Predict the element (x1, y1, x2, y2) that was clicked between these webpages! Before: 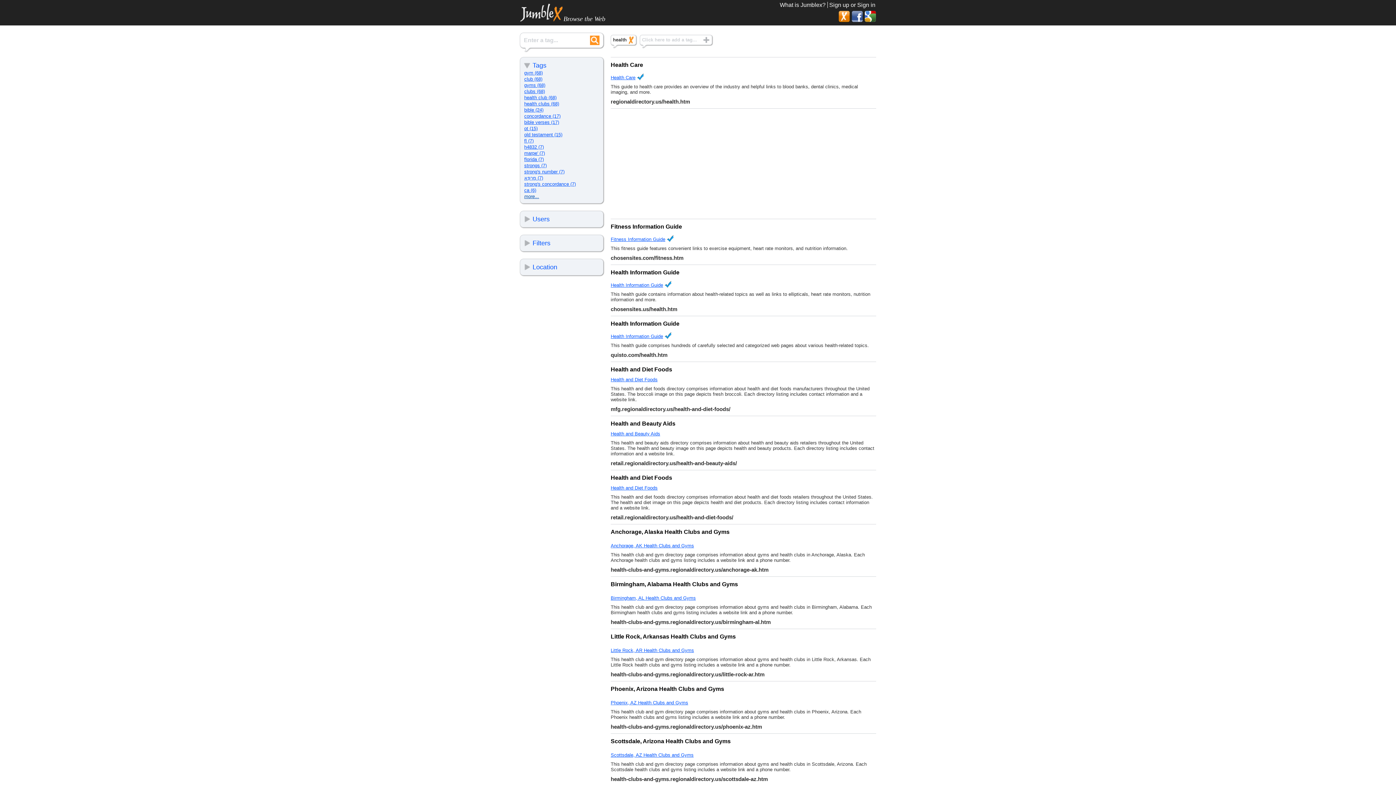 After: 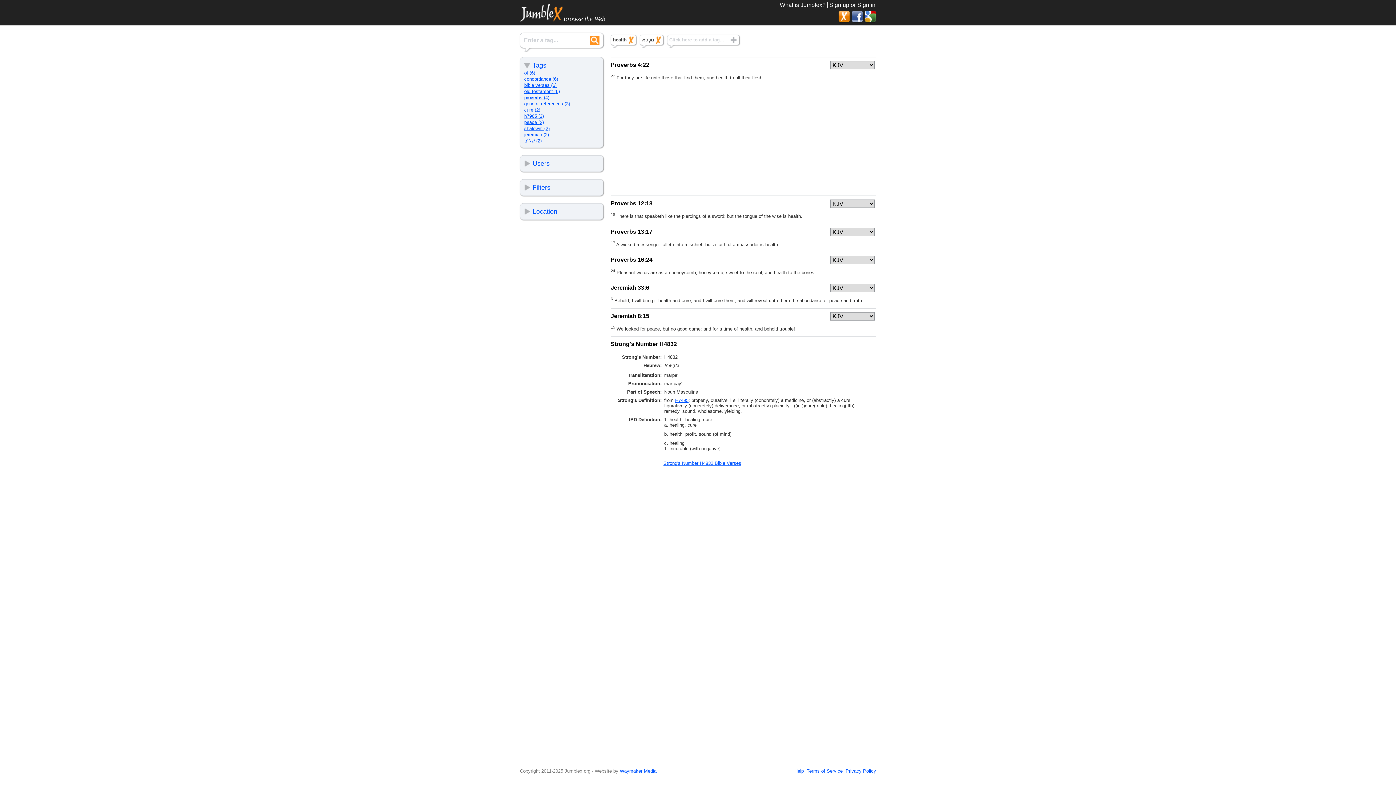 Action: label: מַרְפֵּא‎ (7) bbox: (524, 174, 599, 181)